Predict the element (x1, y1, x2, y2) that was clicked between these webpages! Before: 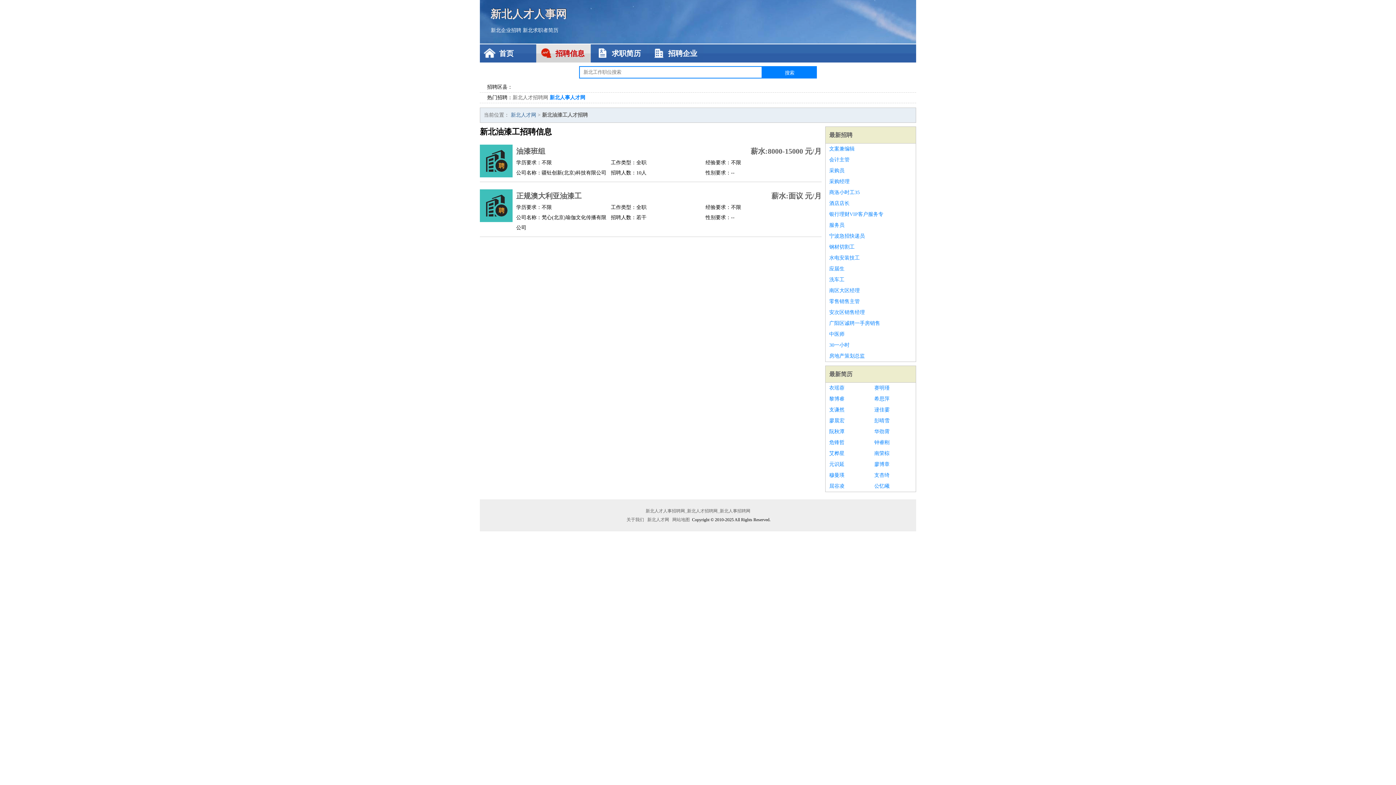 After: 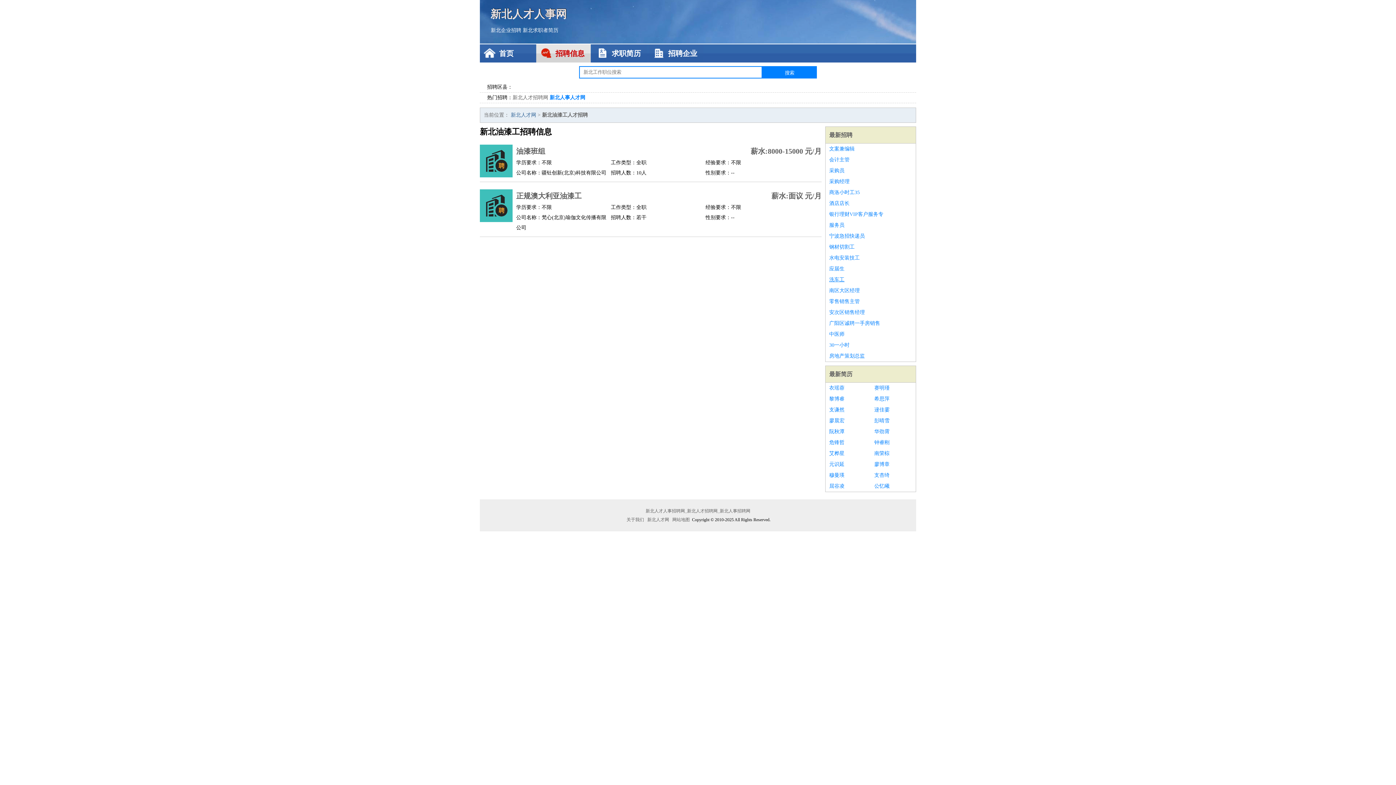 Action: bbox: (829, 274, 912, 285) label: 洗车工